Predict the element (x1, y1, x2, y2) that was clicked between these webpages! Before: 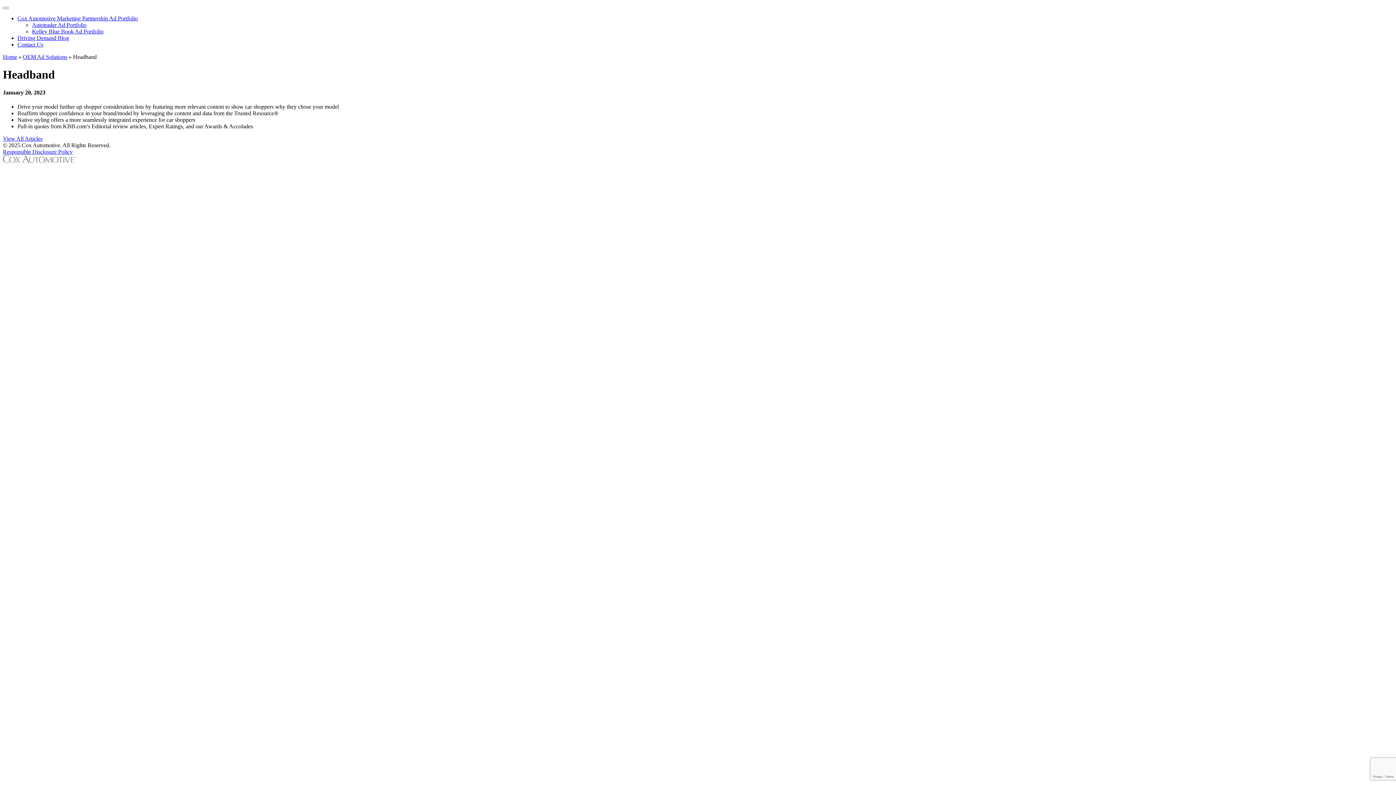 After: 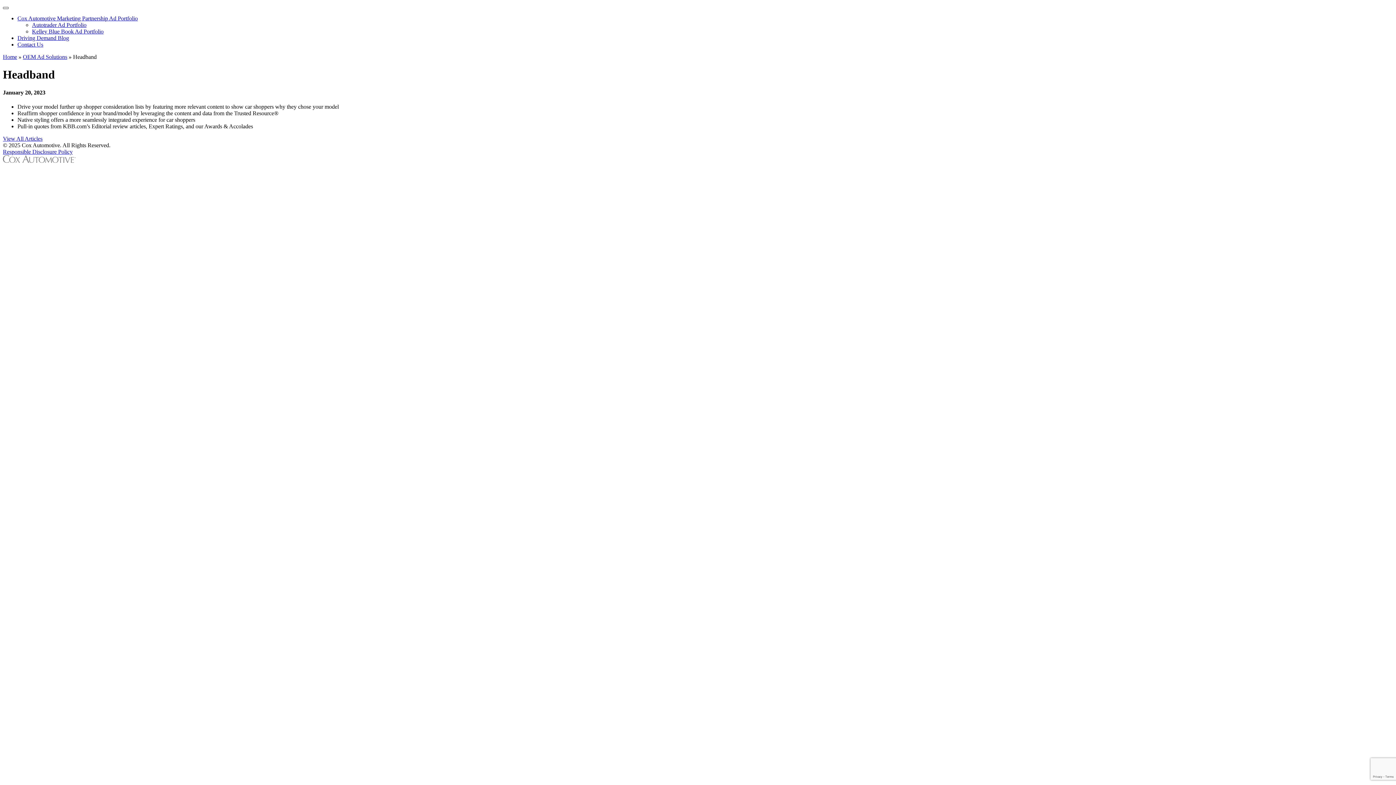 Action: bbox: (2, 6, 8, 9)